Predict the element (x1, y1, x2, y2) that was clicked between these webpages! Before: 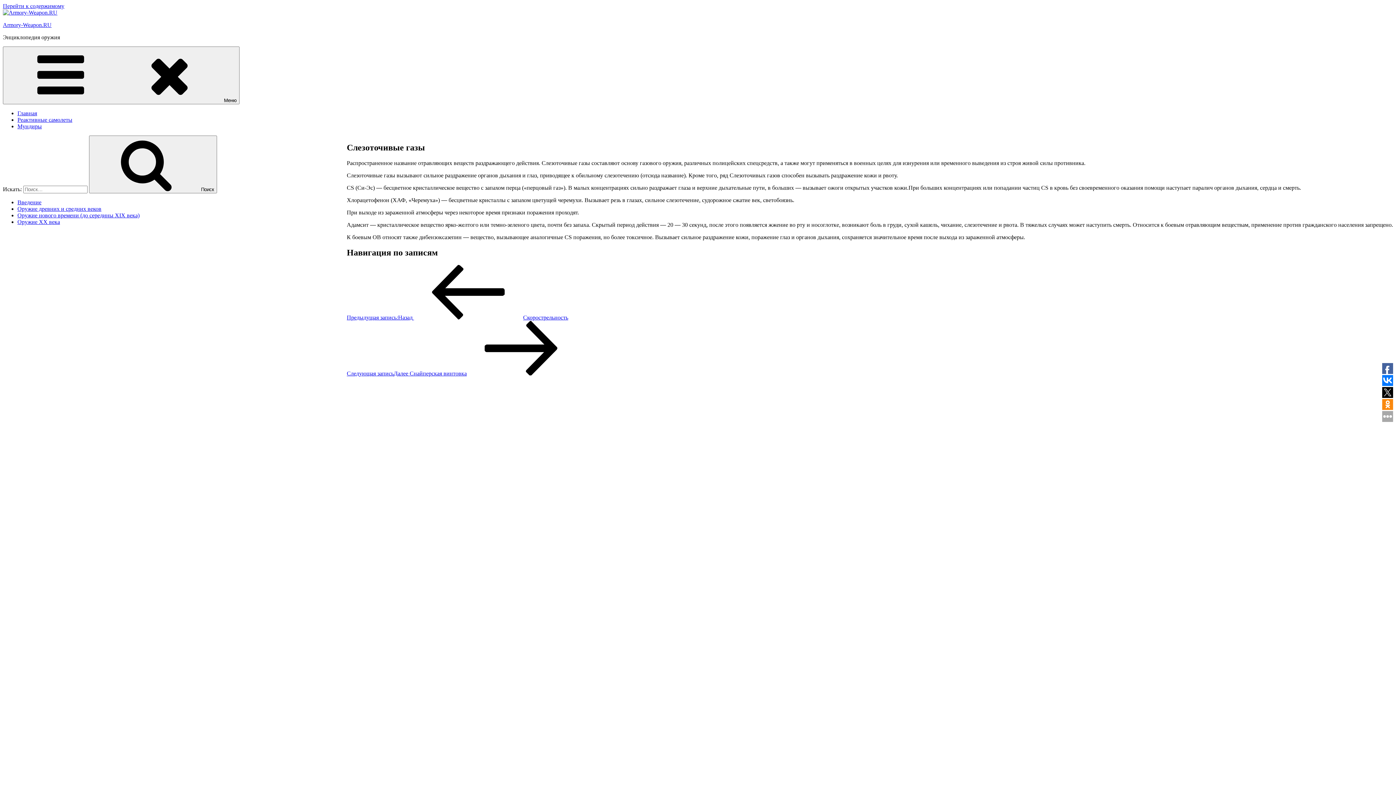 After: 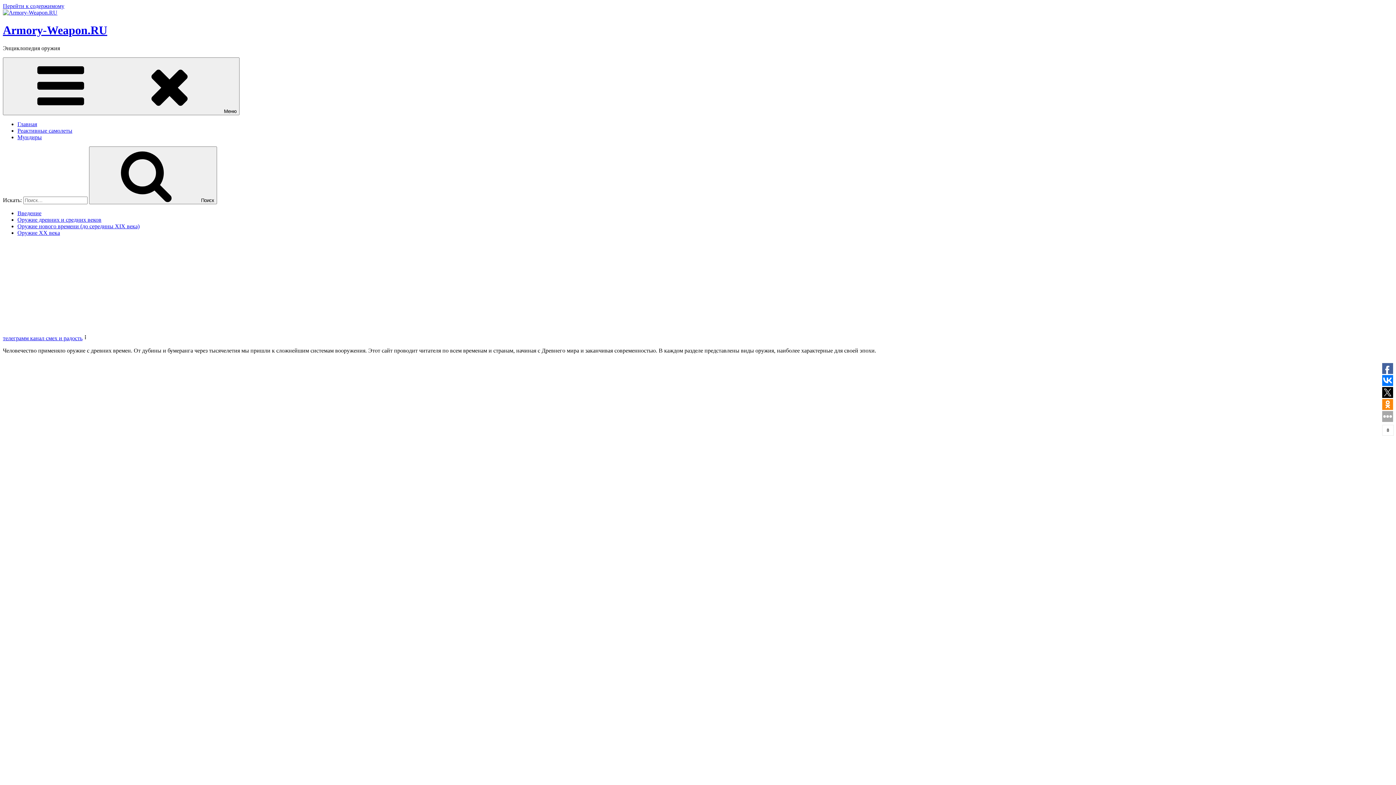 Action: bbox: (2, 9, 57, 15)